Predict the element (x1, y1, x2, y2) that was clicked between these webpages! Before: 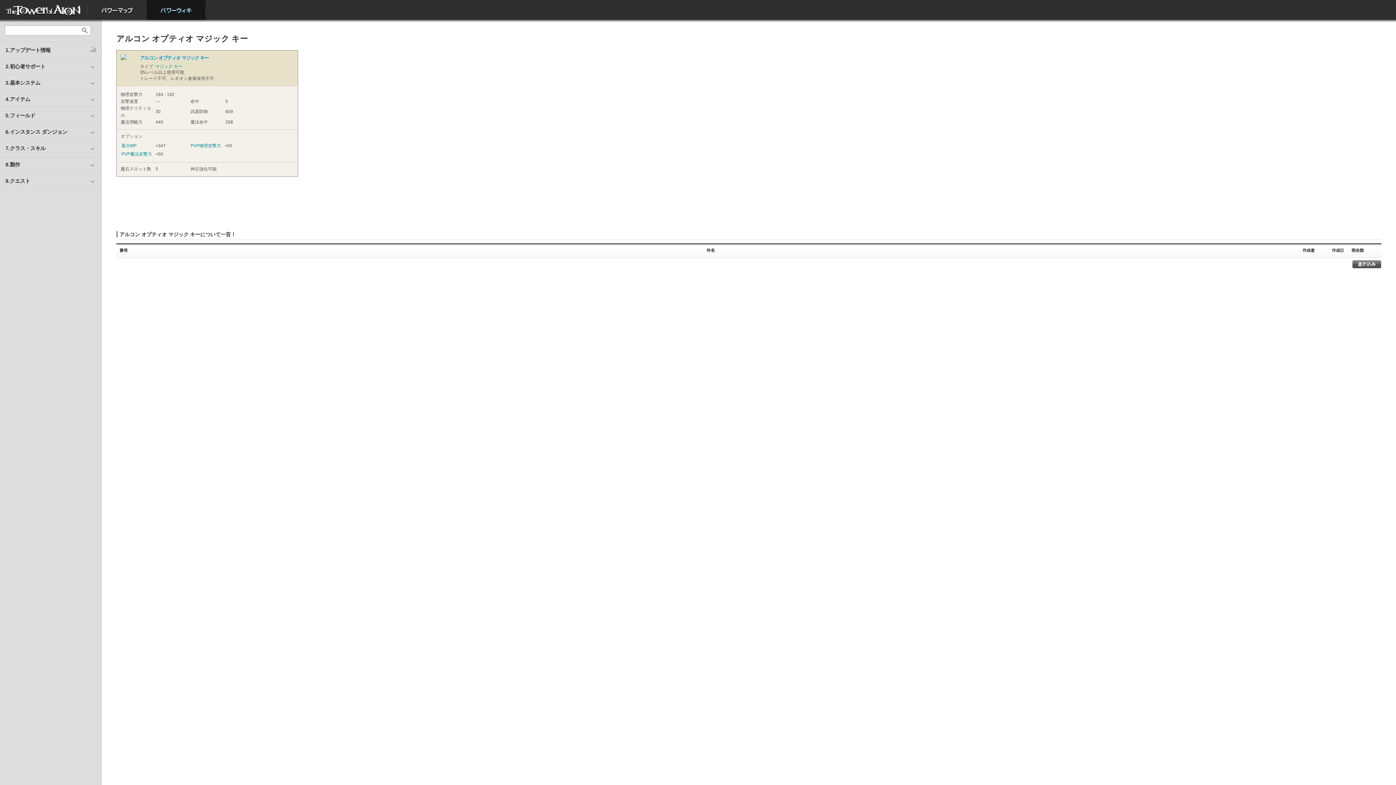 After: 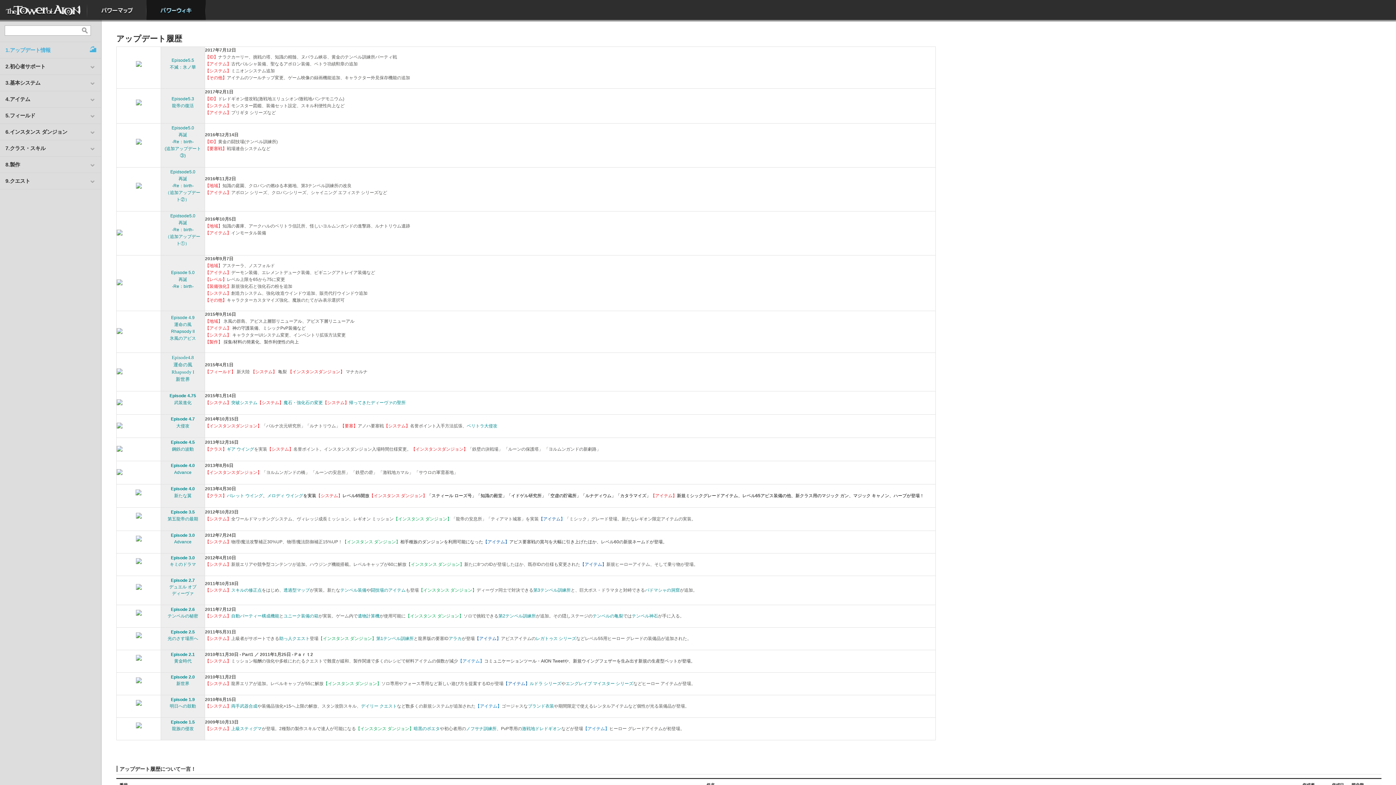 Action: label: 1.アップデート情報 bbox: (0, 42, 101, 58)